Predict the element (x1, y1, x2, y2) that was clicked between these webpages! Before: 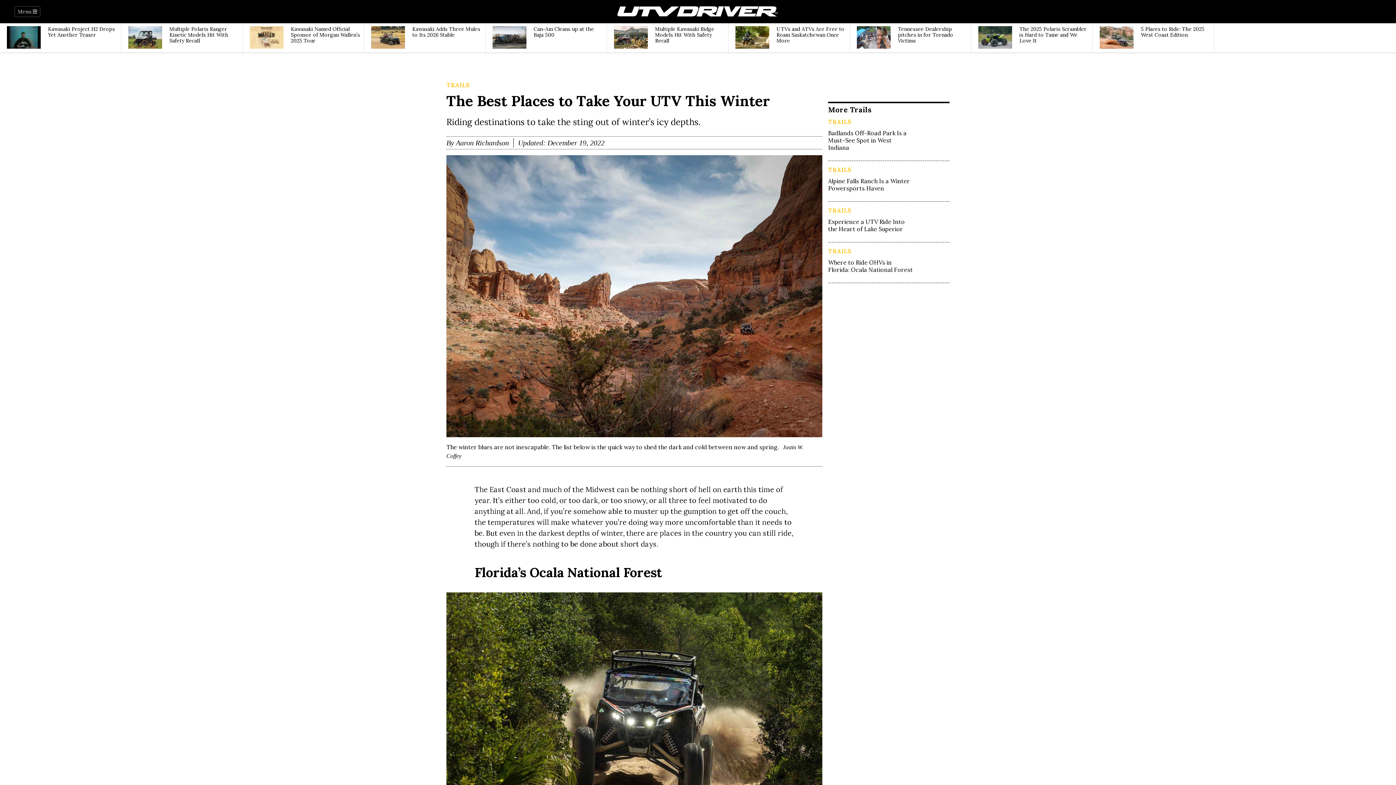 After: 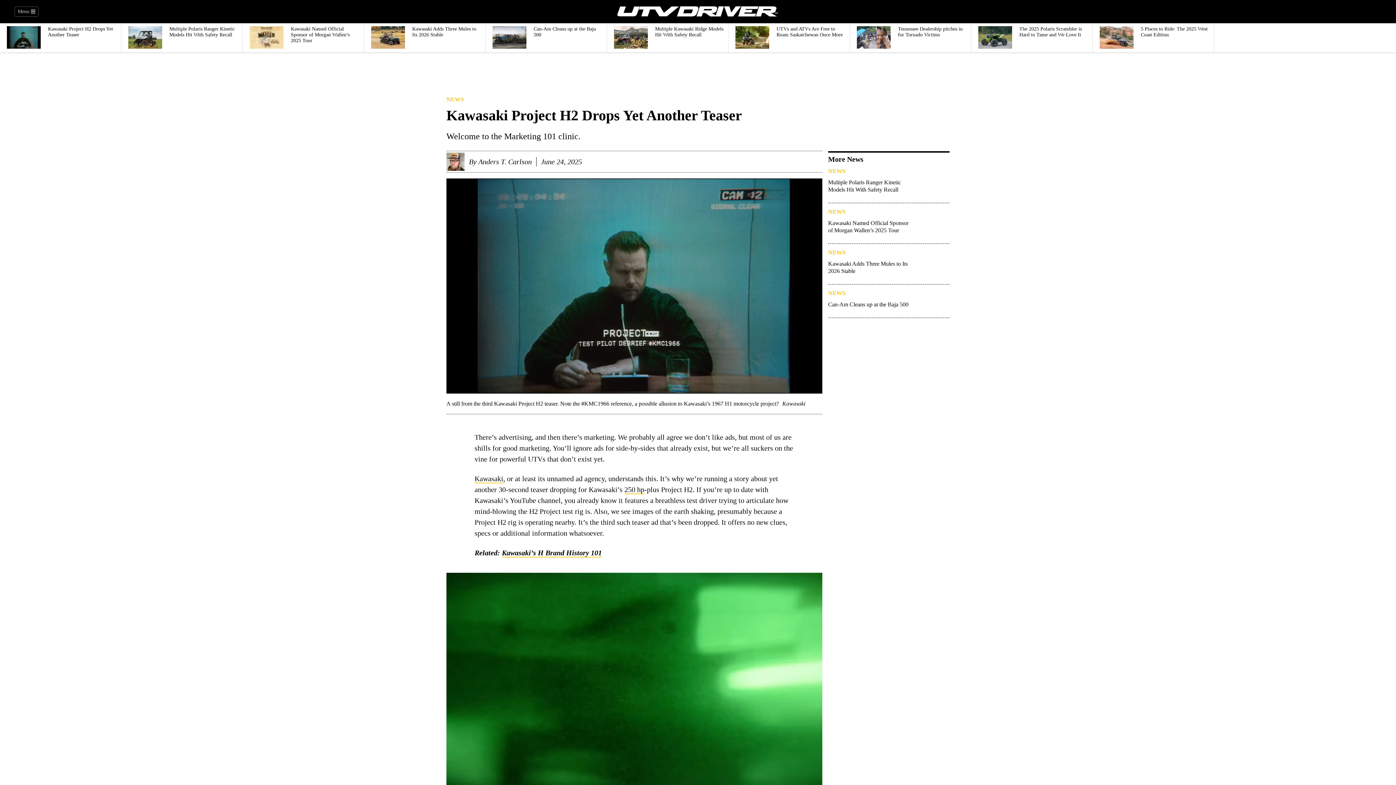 Action: label: Kawasaki Project H2 Drops Yet Another Teaser bbox: (0, 23, 121, 30)